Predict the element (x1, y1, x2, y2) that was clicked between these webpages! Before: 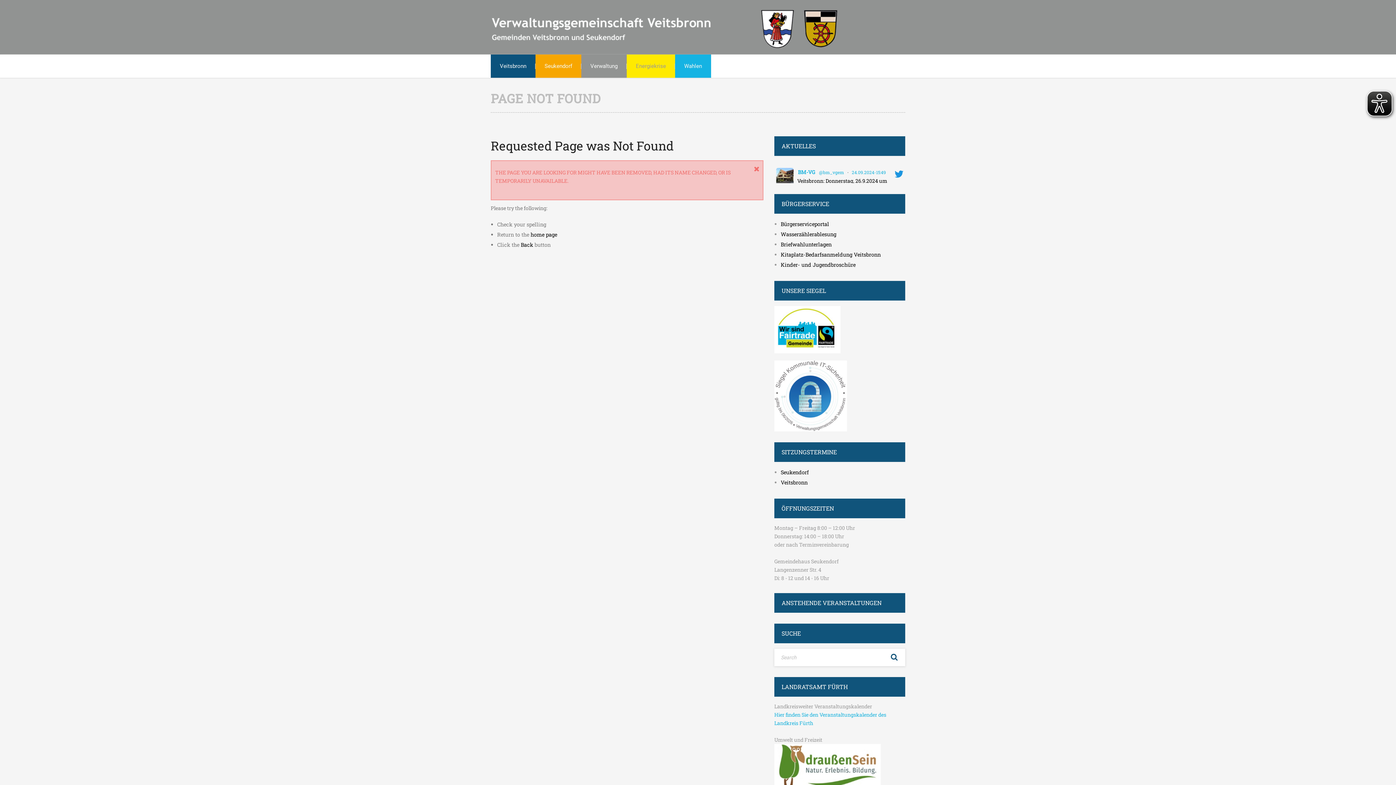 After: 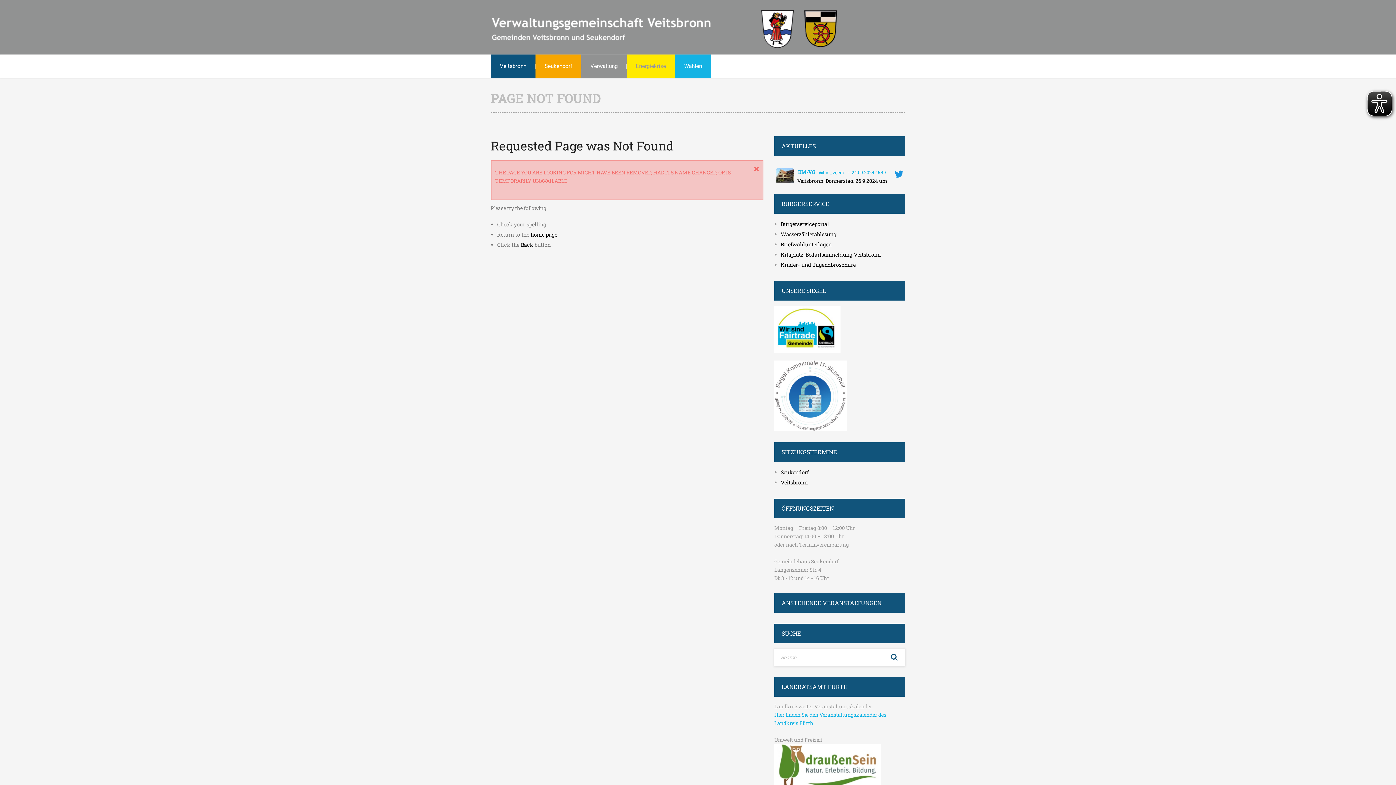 Action: label: Back bbox: (520, 241, 533, 248)